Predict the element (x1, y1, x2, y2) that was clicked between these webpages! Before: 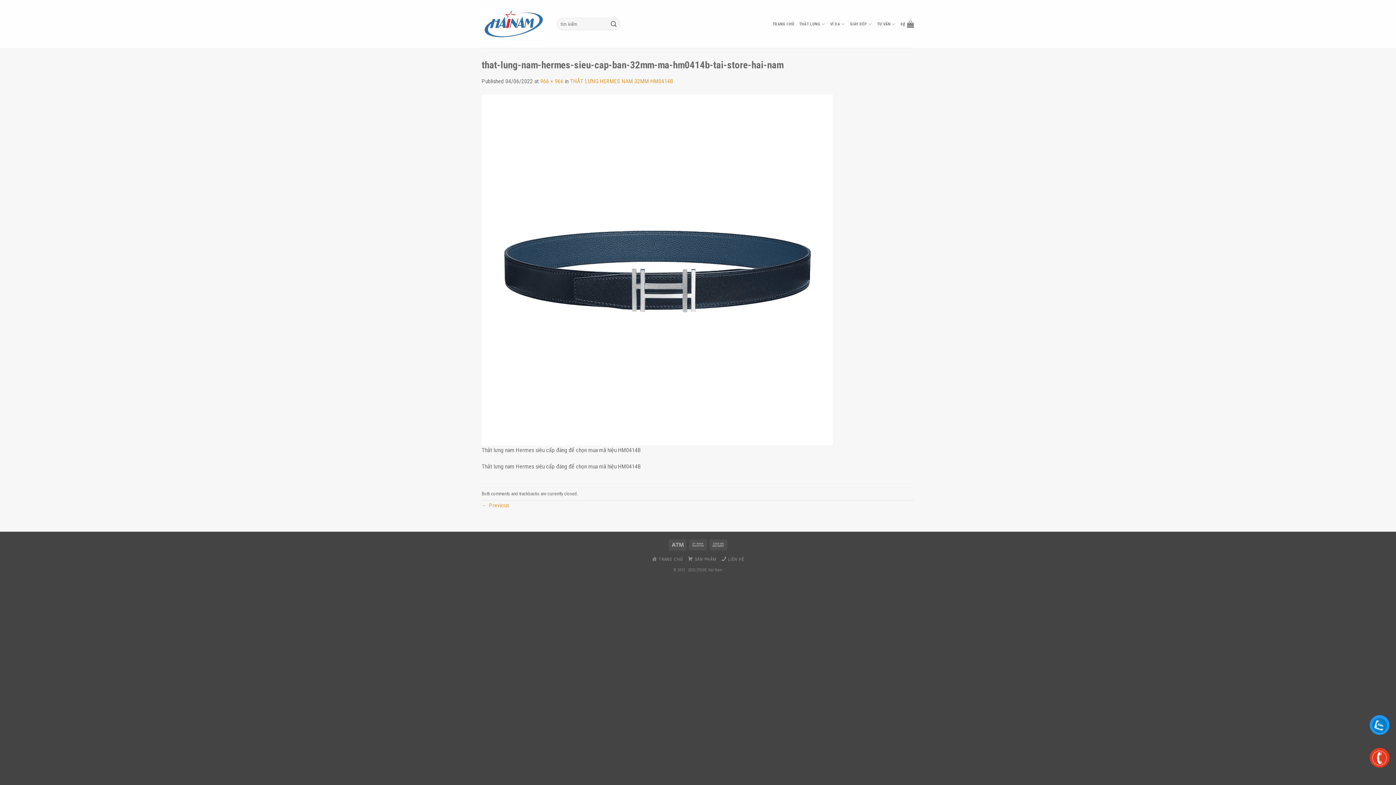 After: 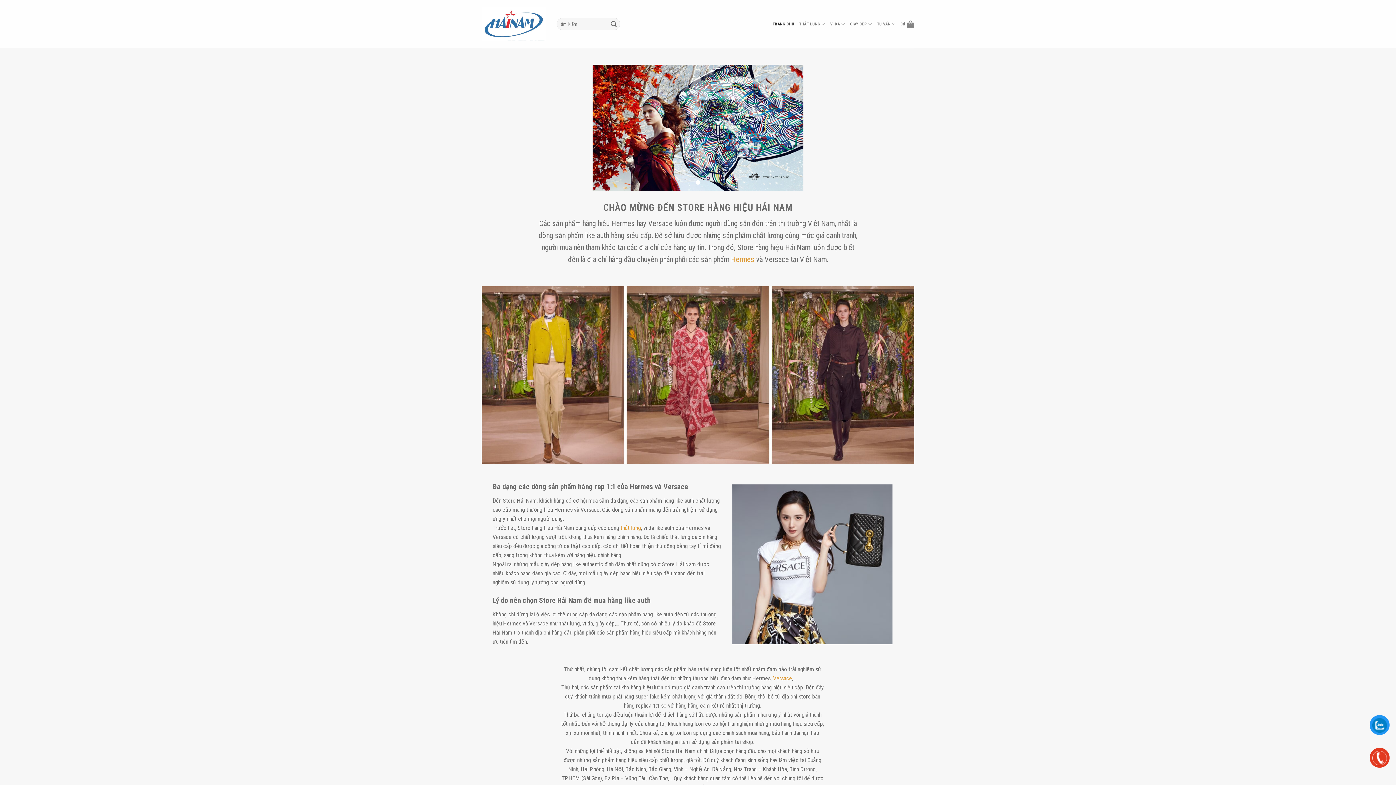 Action: bbox: (651, 557, 683, 562) label: TRANG CHỦ